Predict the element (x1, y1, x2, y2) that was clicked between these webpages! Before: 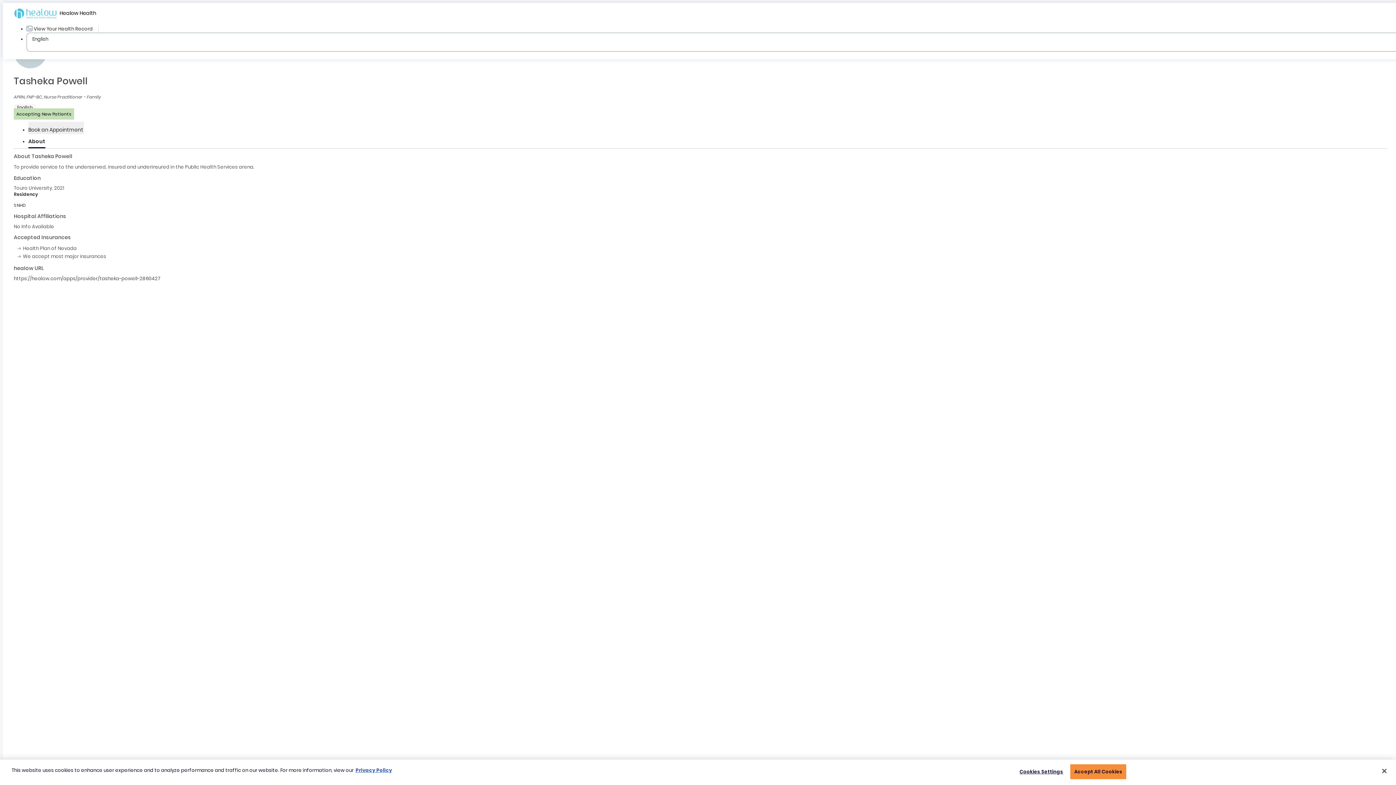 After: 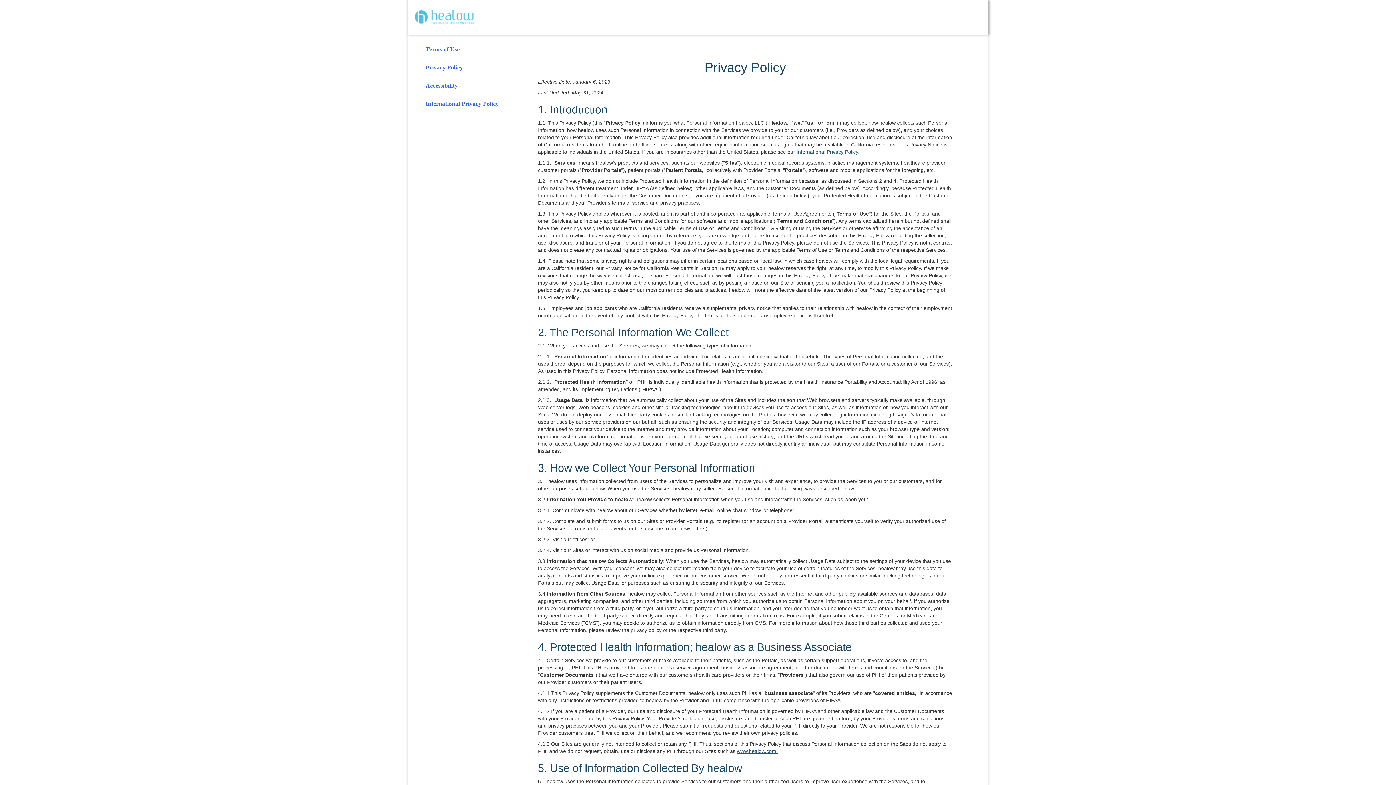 Action: label: More information about your privacy, opens in a new tab bbox: (355, 767, 392, 774)